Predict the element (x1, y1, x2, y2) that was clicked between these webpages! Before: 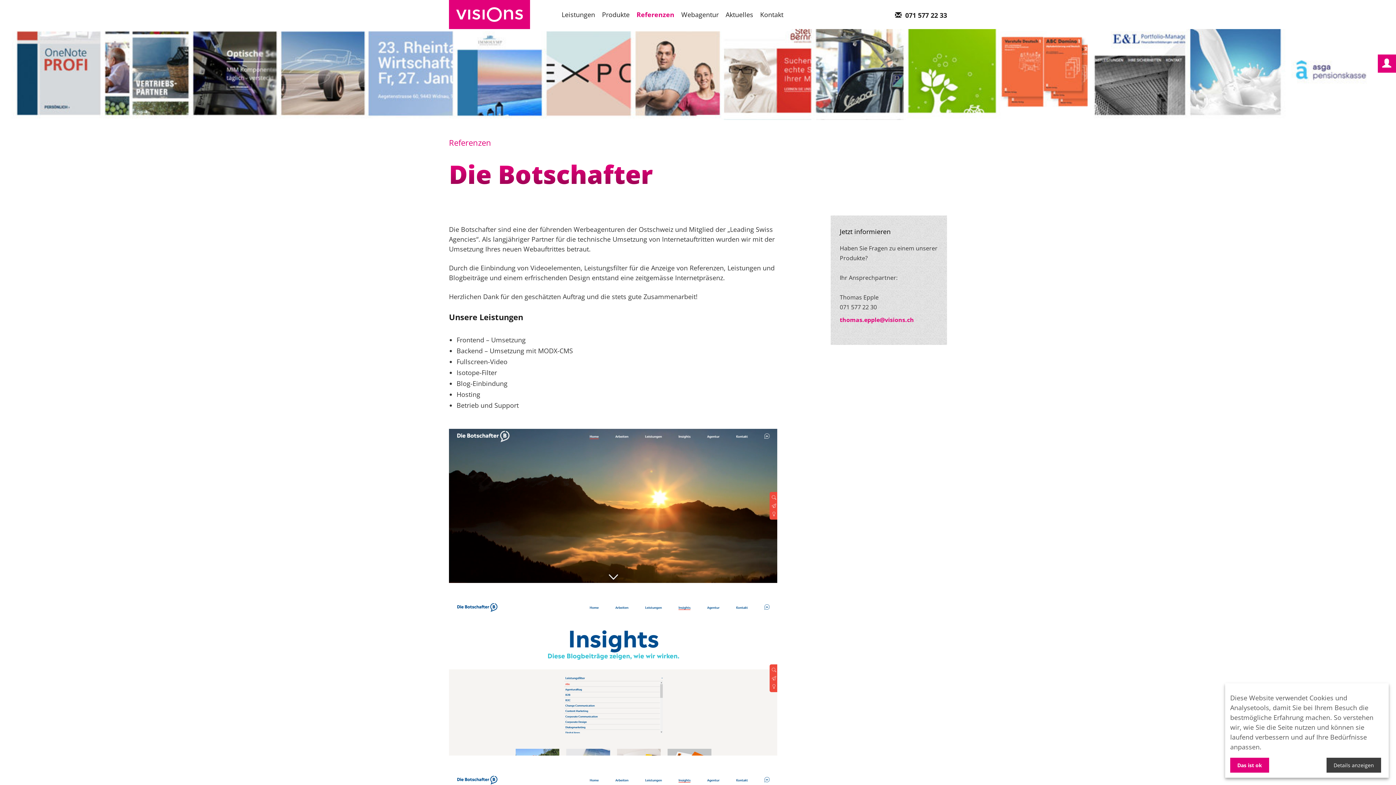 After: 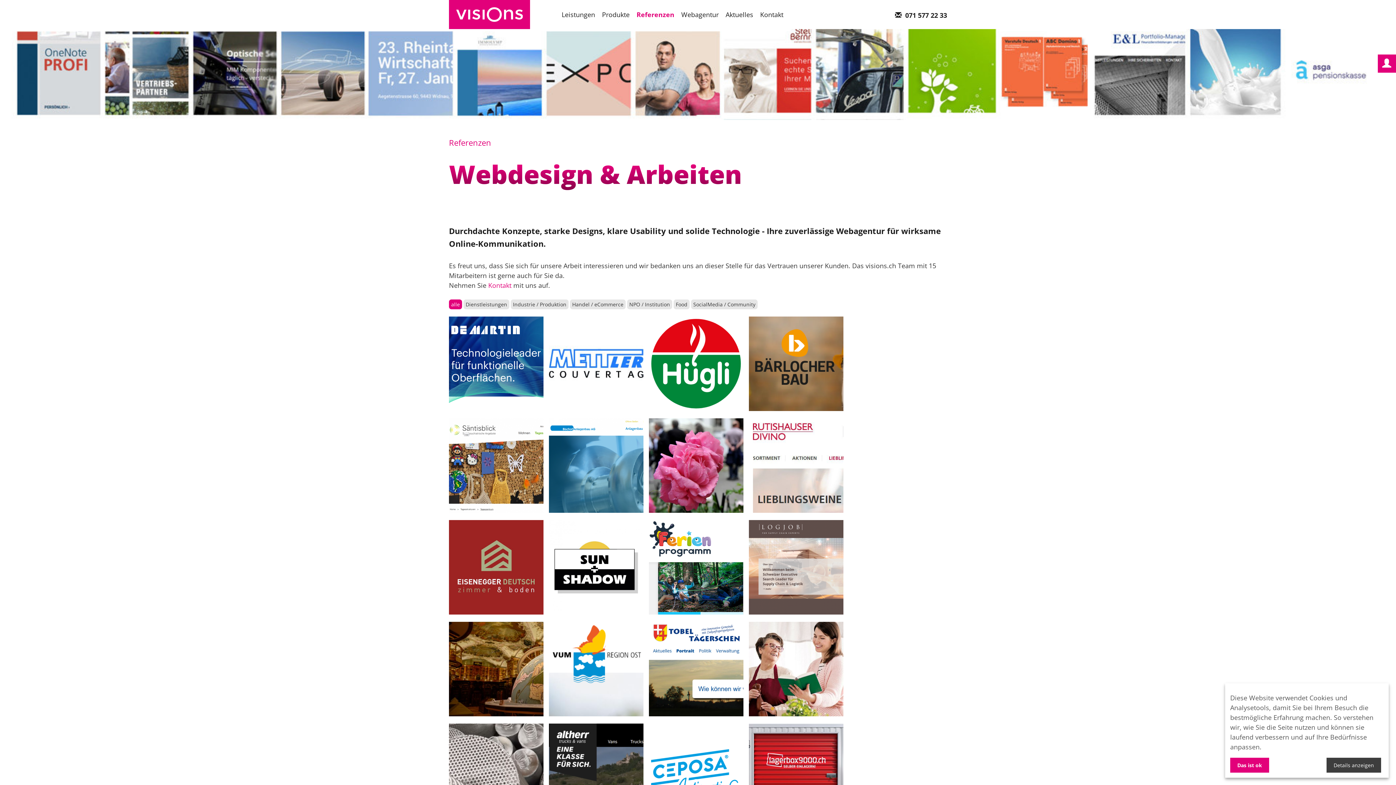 Action: label: Referenzen bbox: (636, 10, 674, 19)